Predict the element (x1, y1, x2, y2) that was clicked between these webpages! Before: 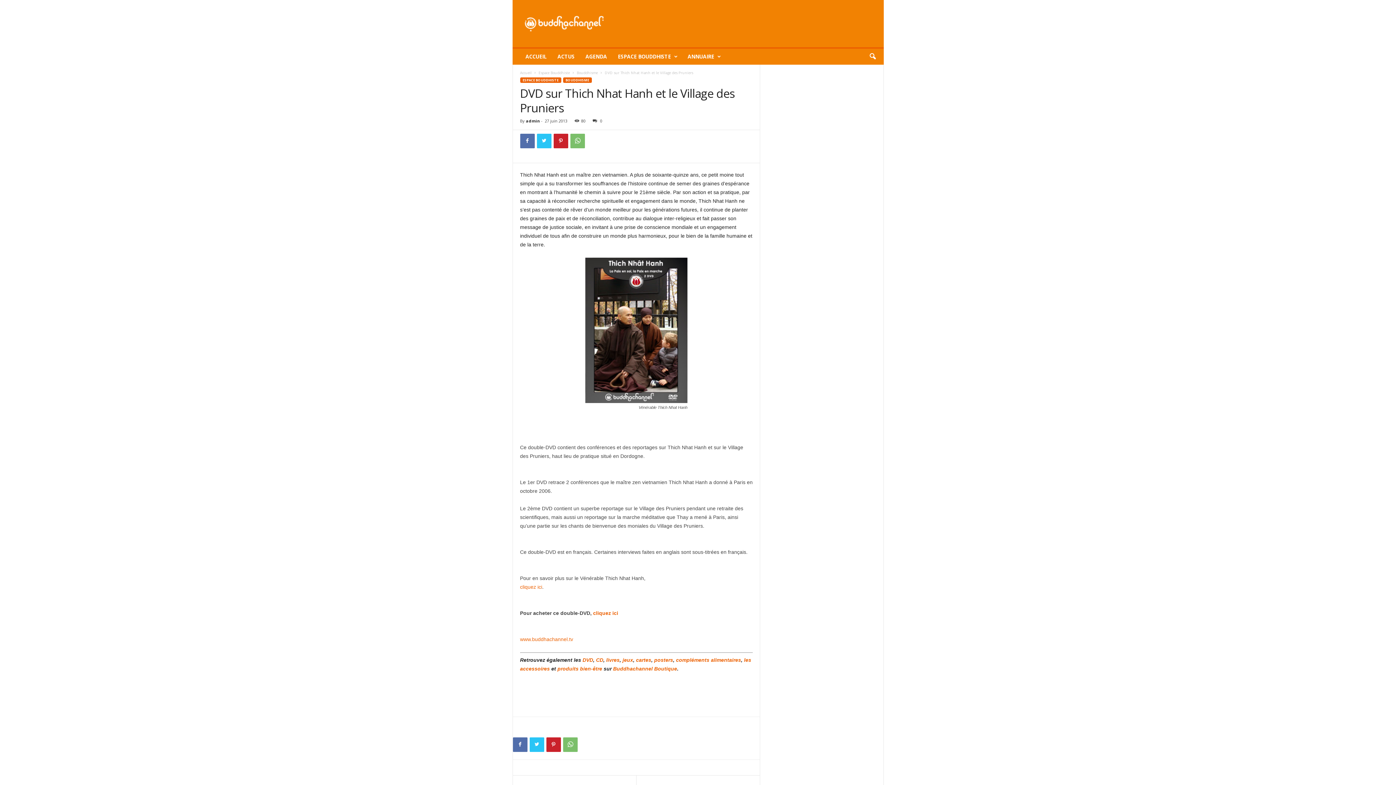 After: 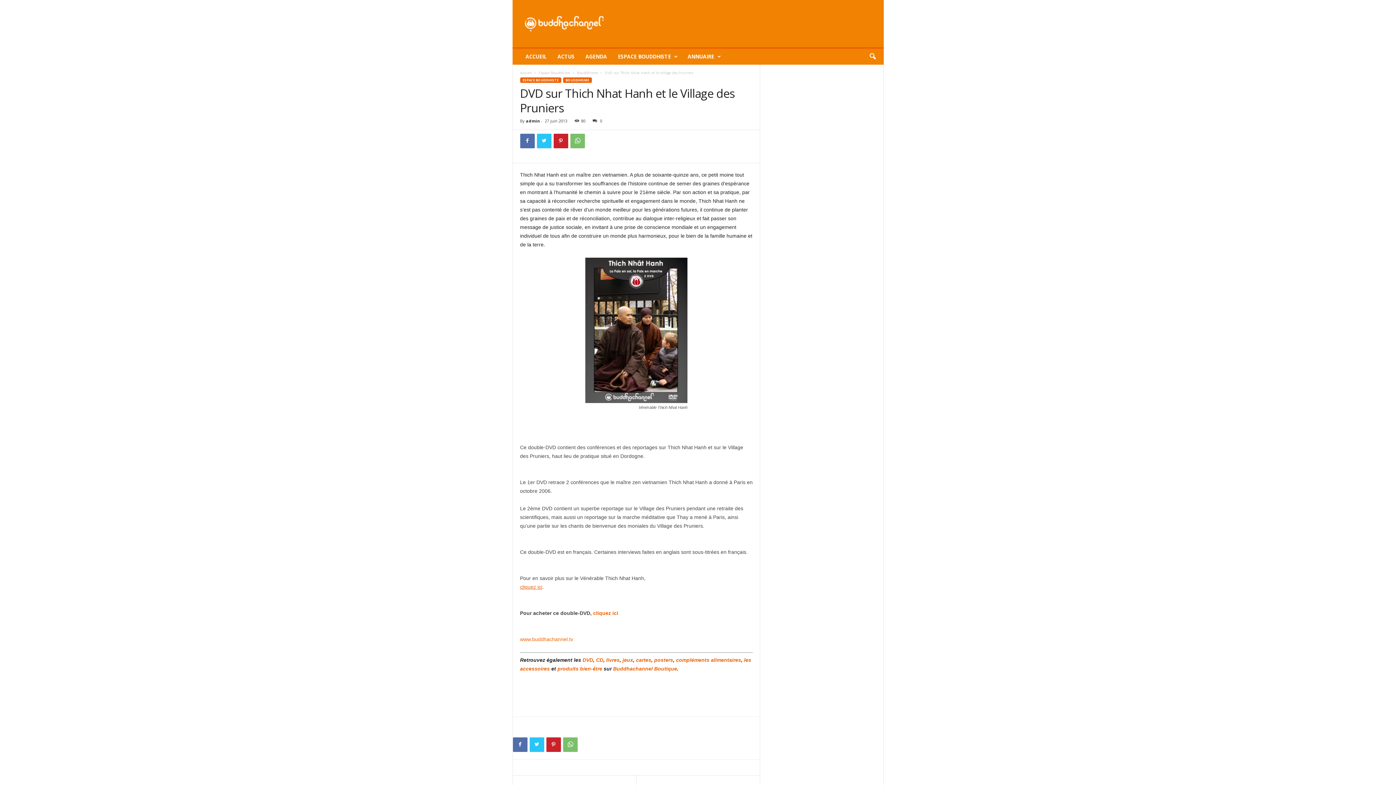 Action: bbox: (520, 584, 542, 590) label: cliquez ici